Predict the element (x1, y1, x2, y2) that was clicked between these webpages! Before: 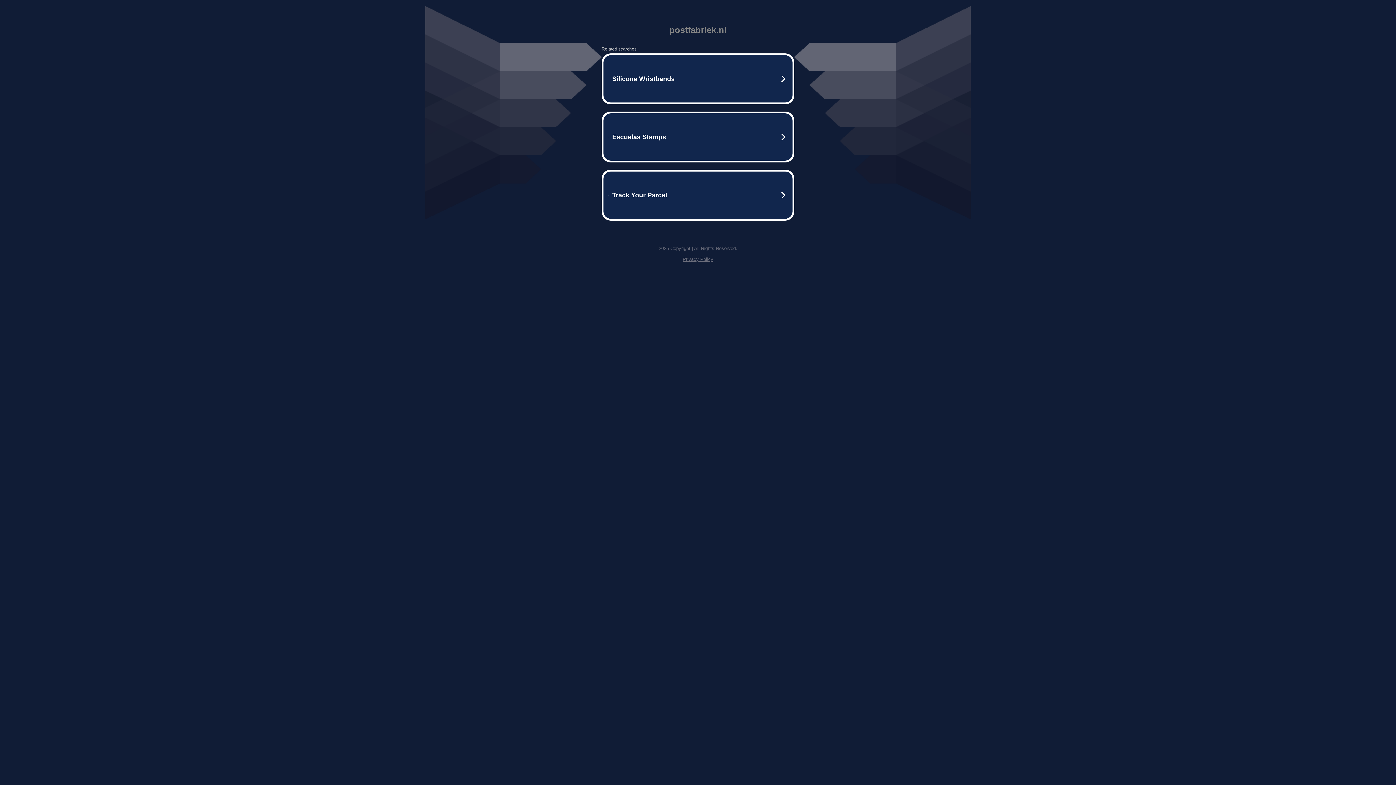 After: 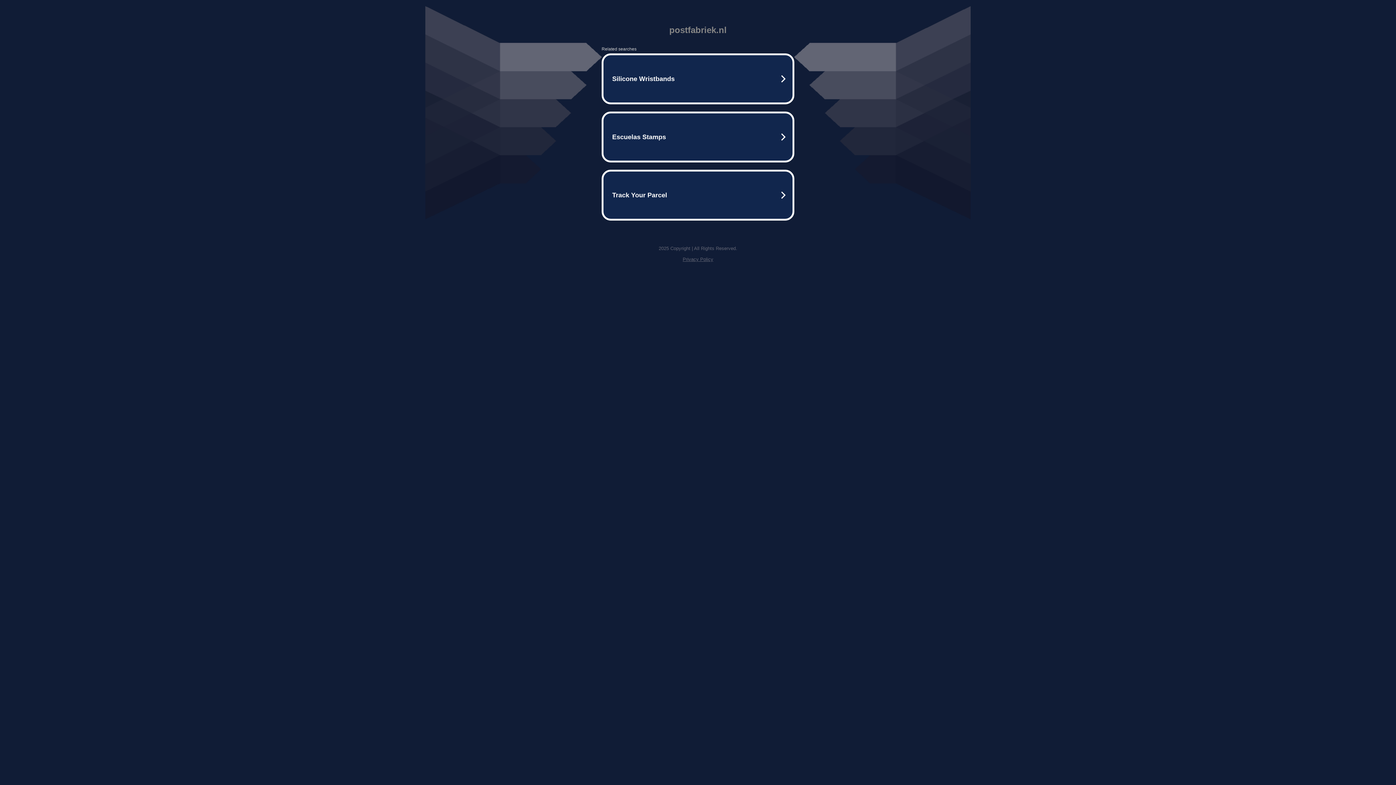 Action: label: Privacy Policy bbox: (682, 256, 713, 262)